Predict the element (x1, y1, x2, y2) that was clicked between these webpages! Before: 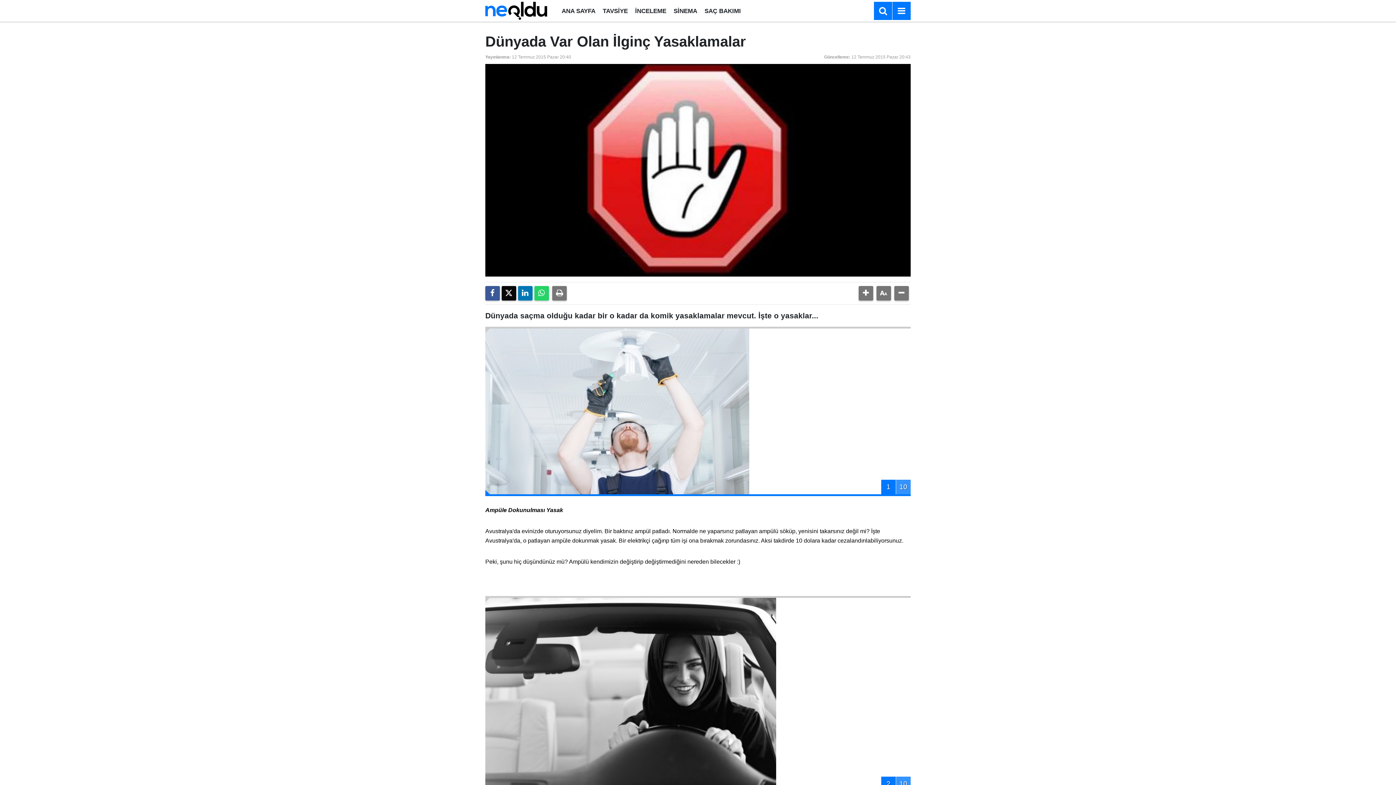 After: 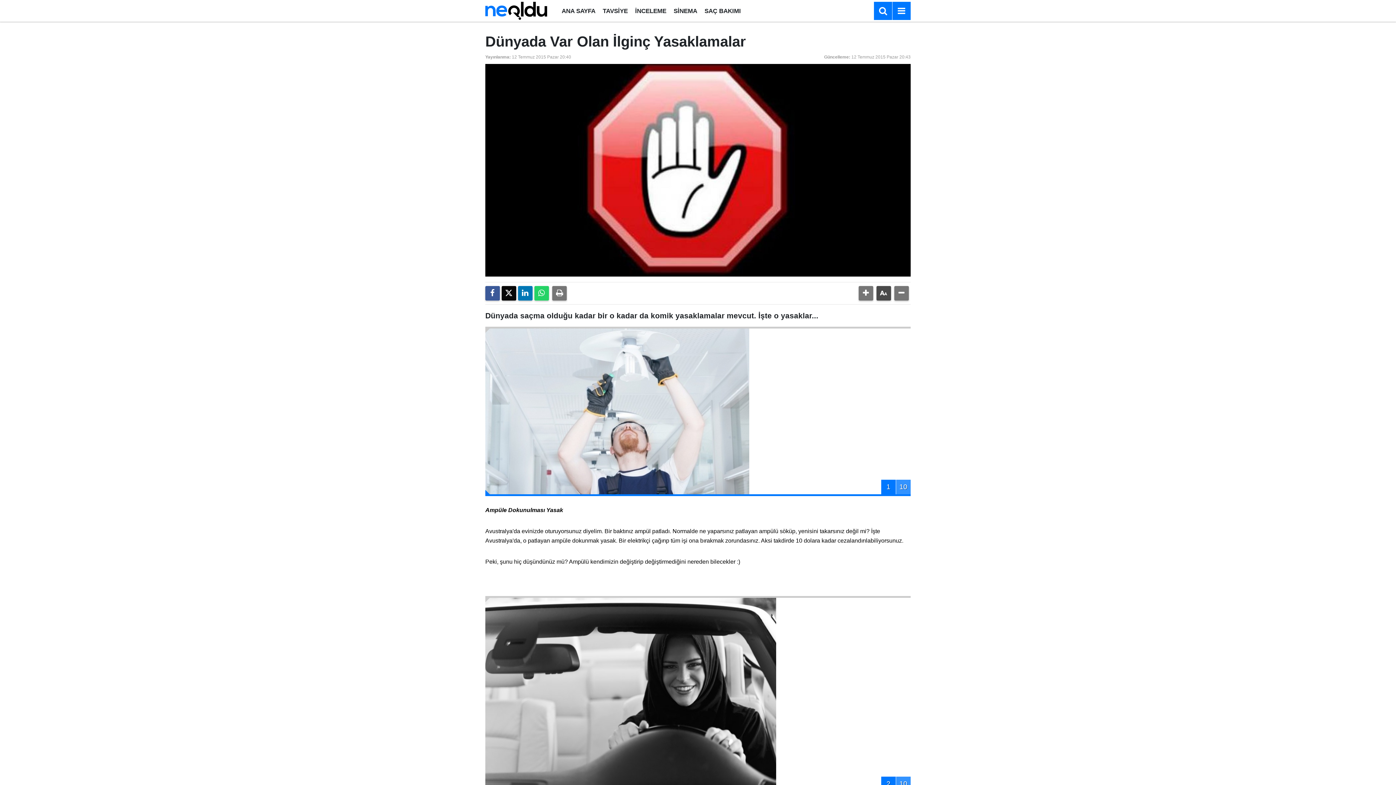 Action: bbox: (876, 286, 891, 300)